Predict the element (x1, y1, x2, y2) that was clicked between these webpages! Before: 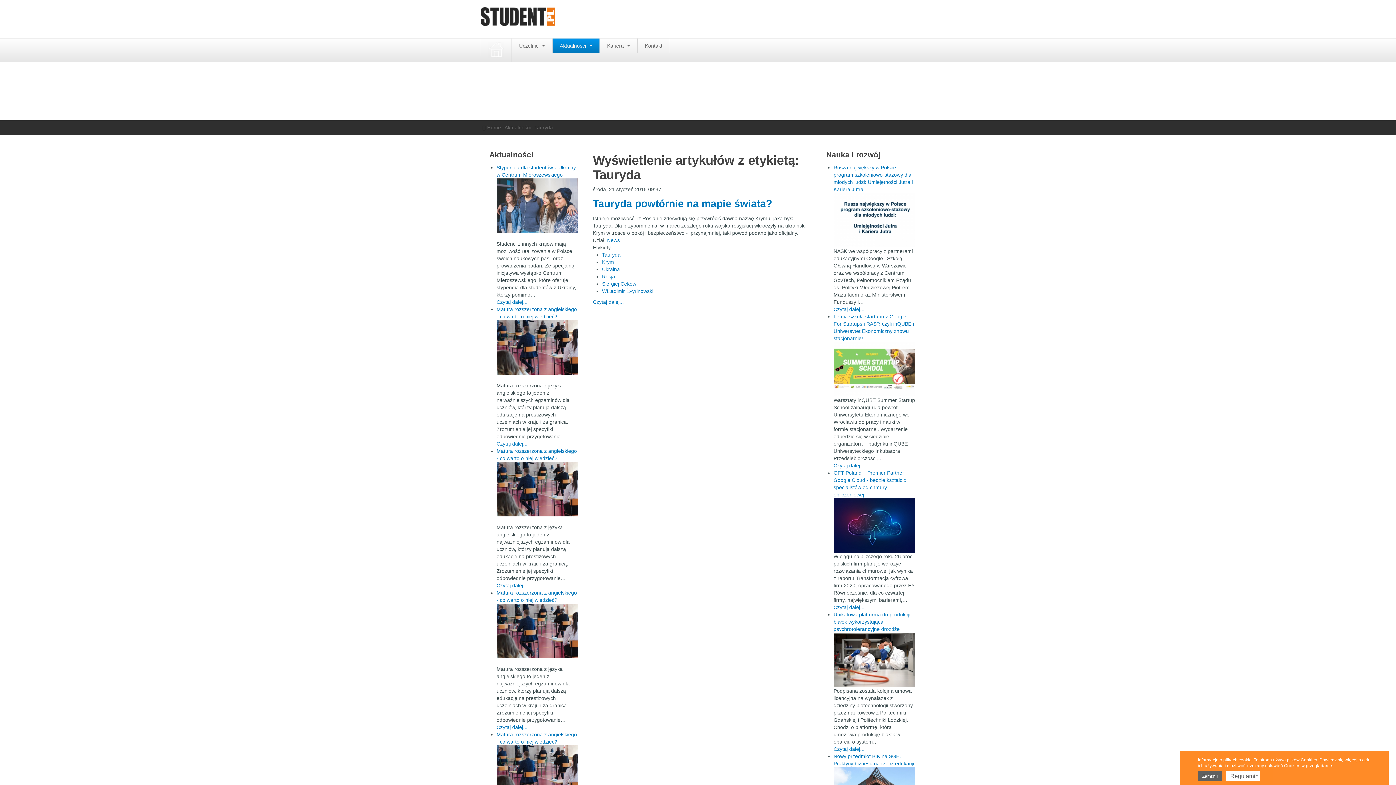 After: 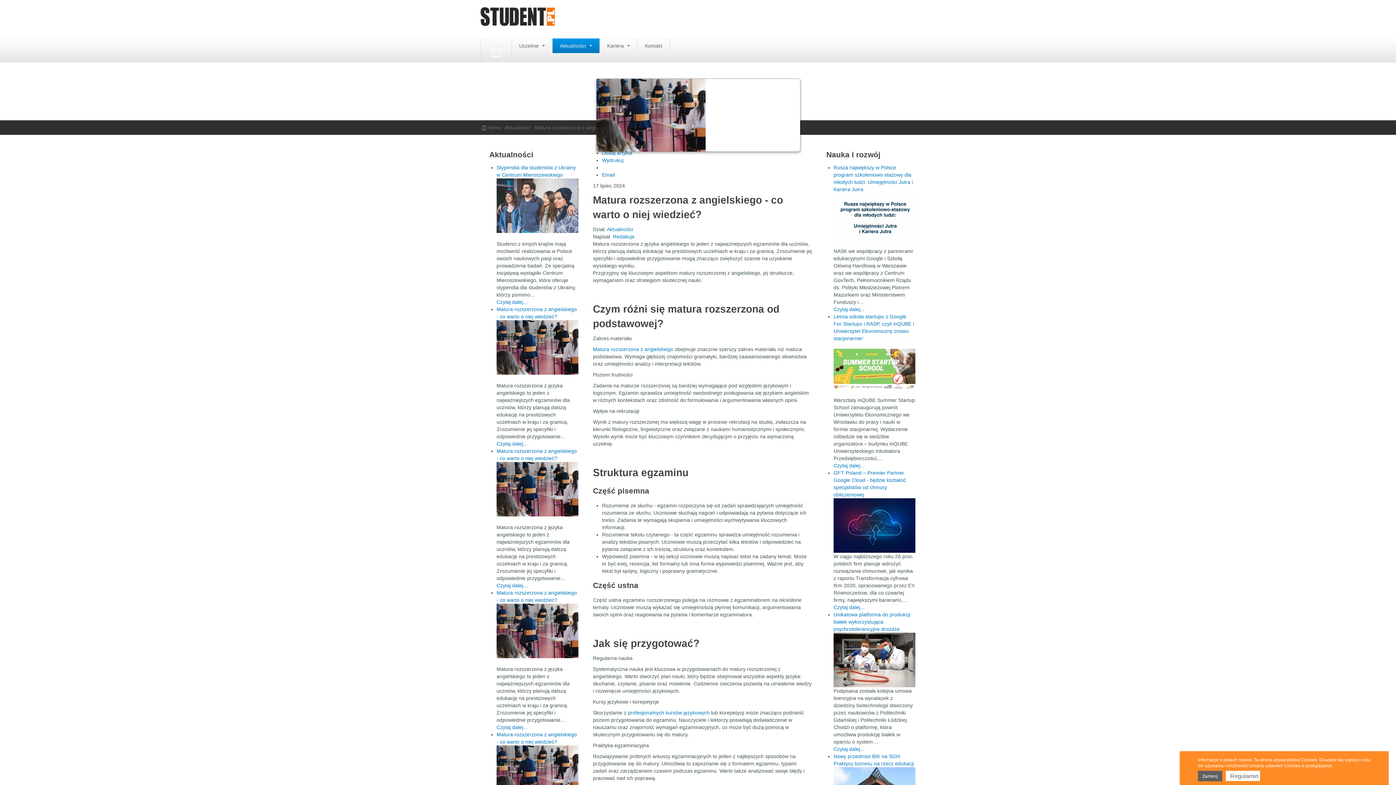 Action: bbox: (496, 604, 578, 658)